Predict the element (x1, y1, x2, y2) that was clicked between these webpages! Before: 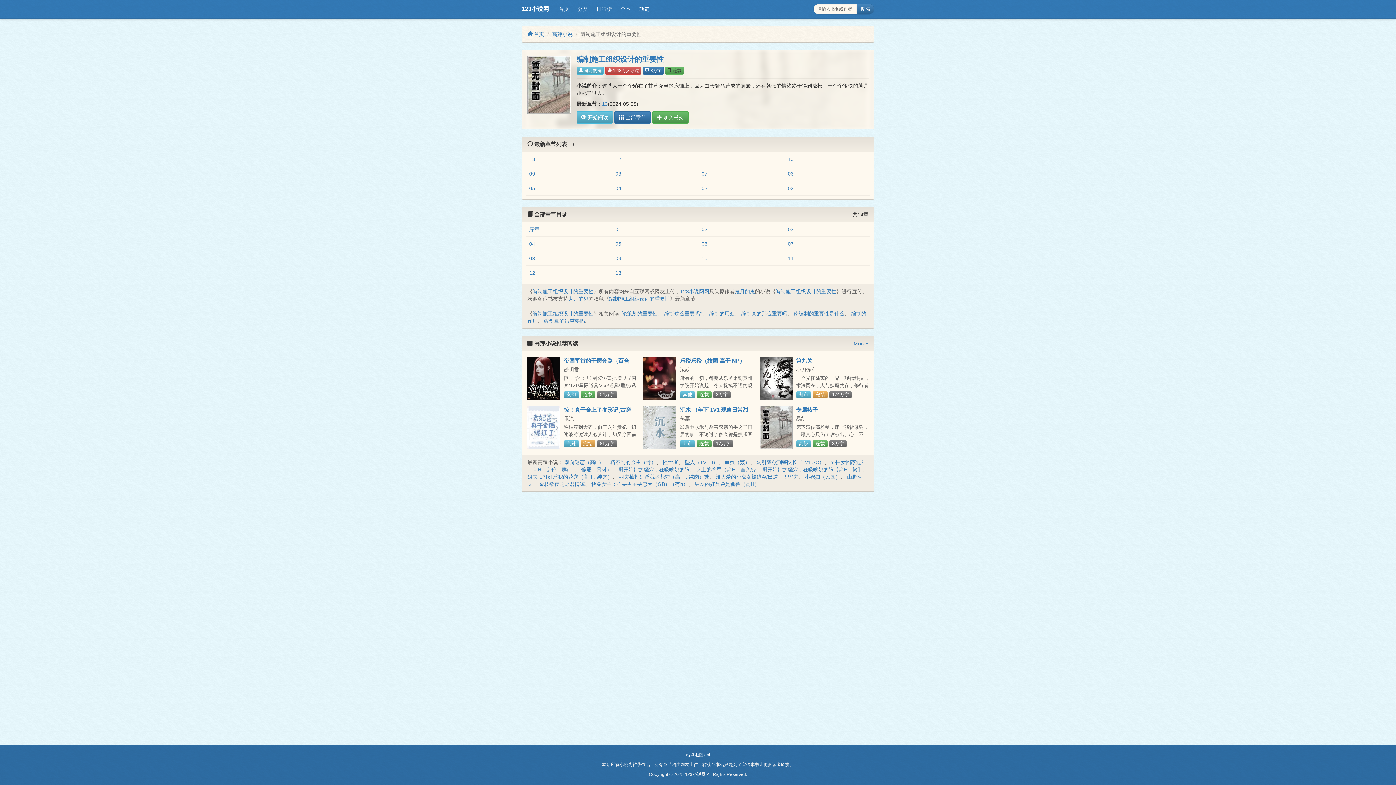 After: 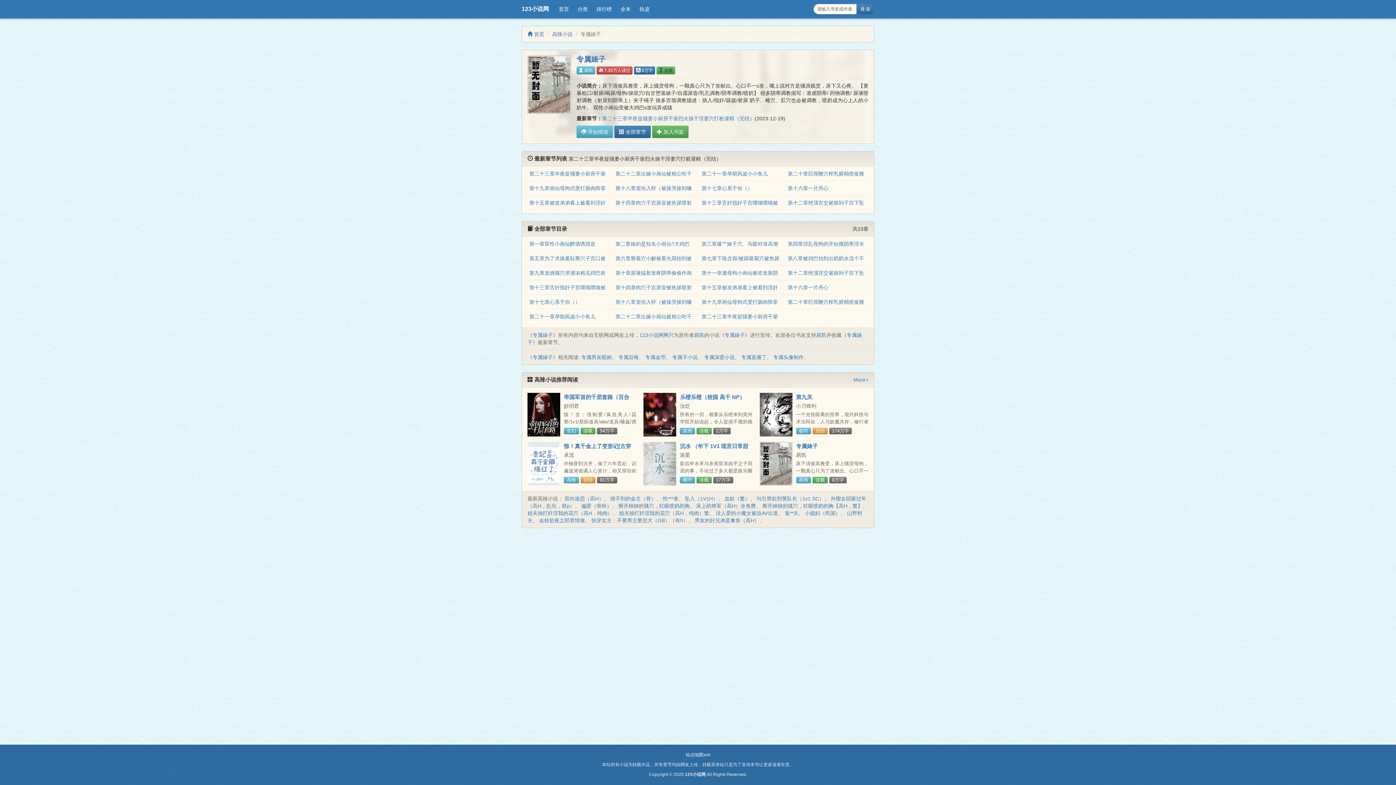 Action: bbox: (796, 407, 818, 413) label: 专属婊子